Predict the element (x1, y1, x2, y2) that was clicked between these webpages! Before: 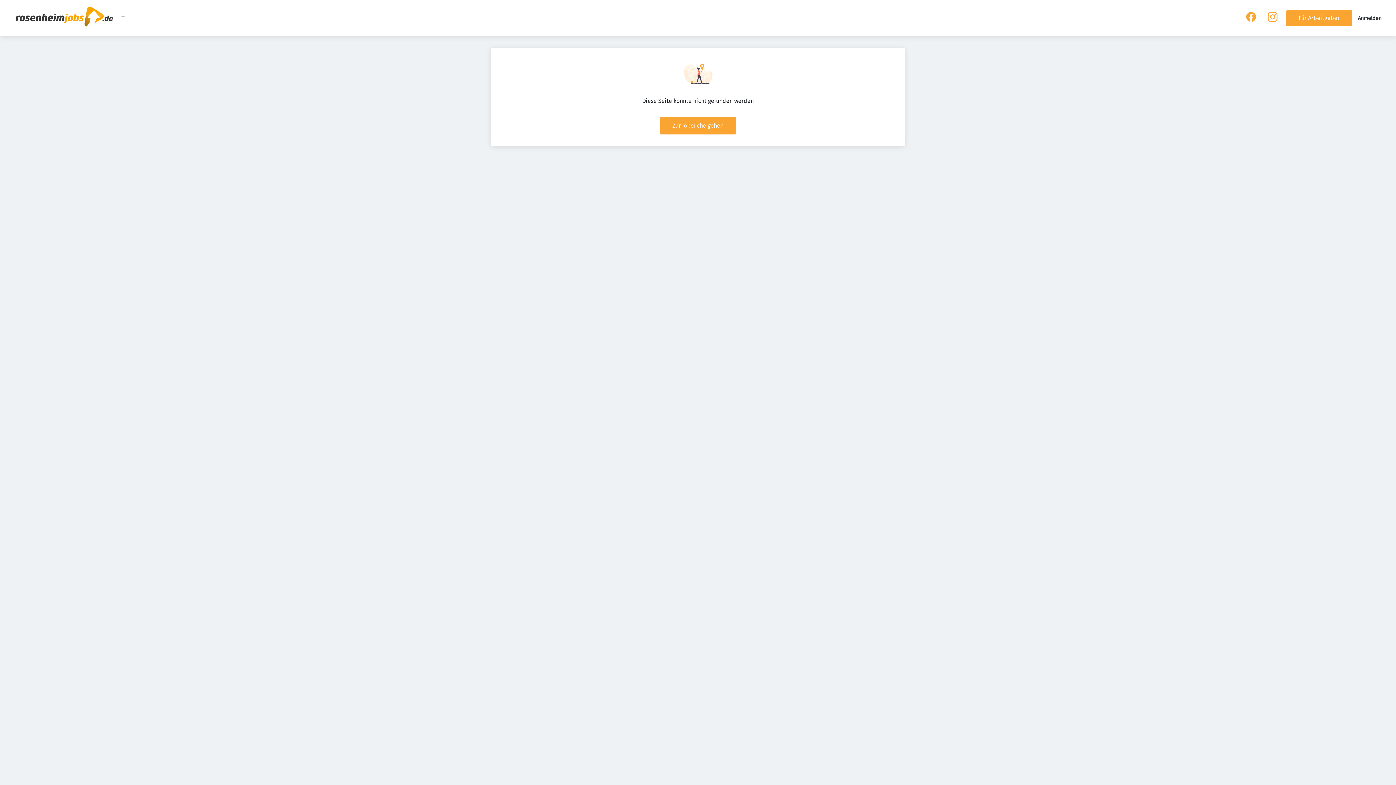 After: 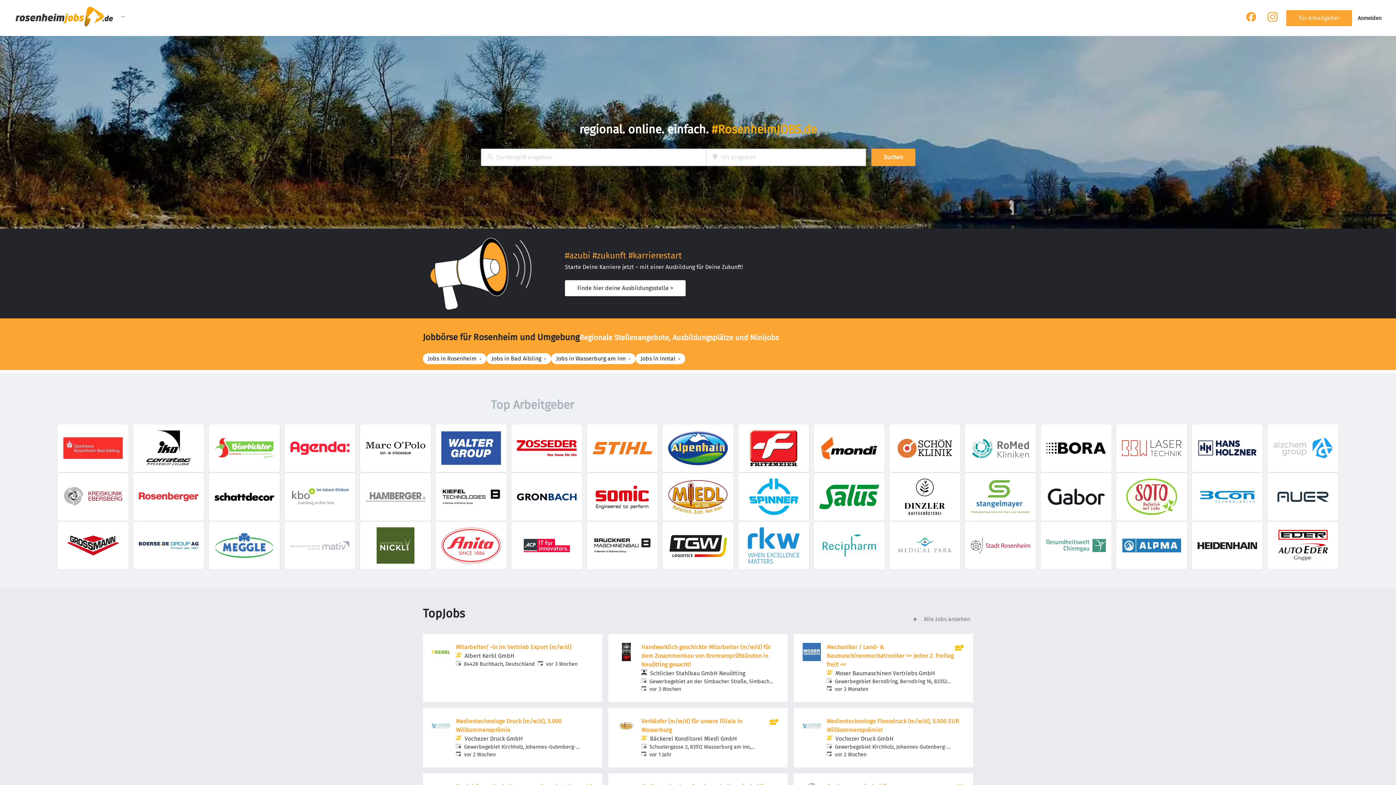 Action: bbox: (14, 5, 114, 30)